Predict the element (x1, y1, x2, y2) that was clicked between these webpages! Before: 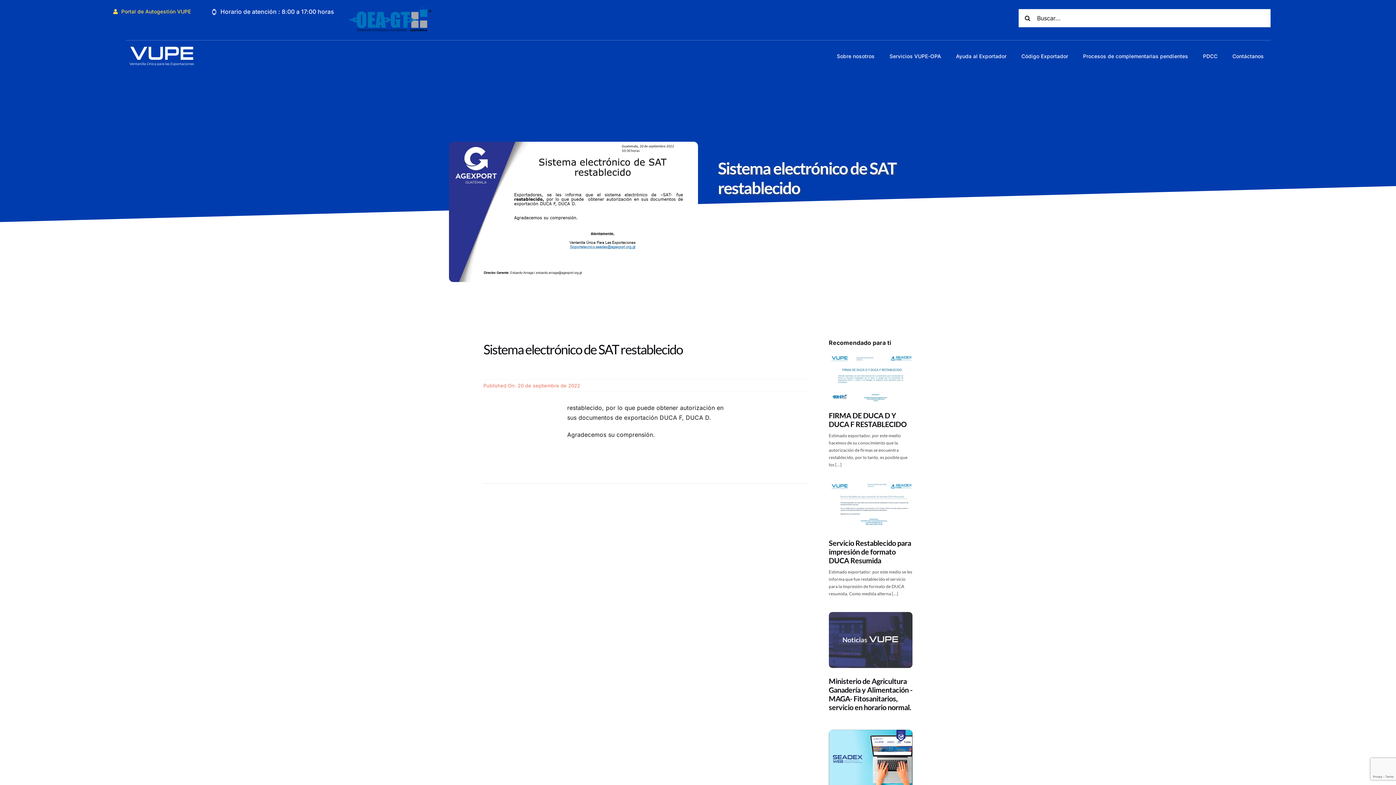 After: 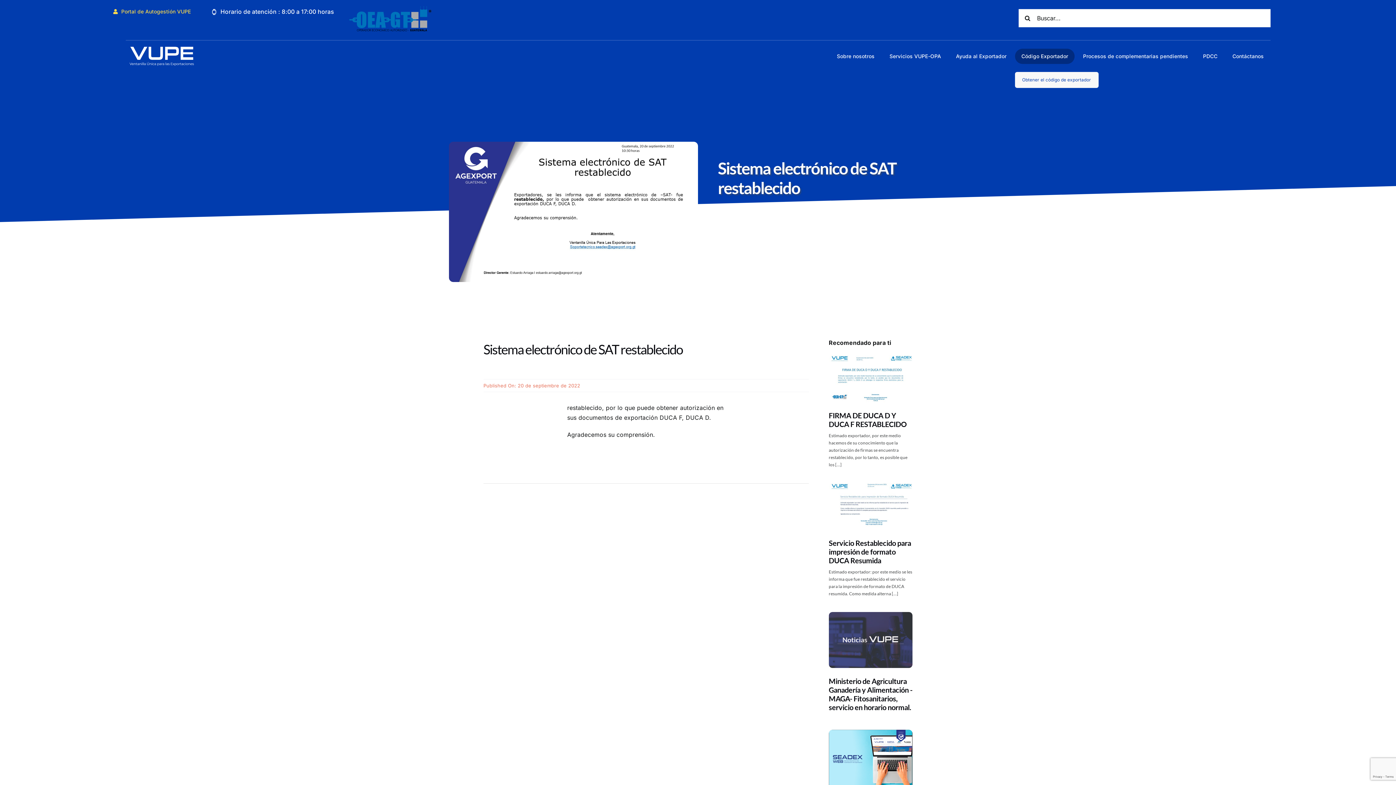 Action: label: Código Exportador bbox: (1015, 48, 1075, 63)